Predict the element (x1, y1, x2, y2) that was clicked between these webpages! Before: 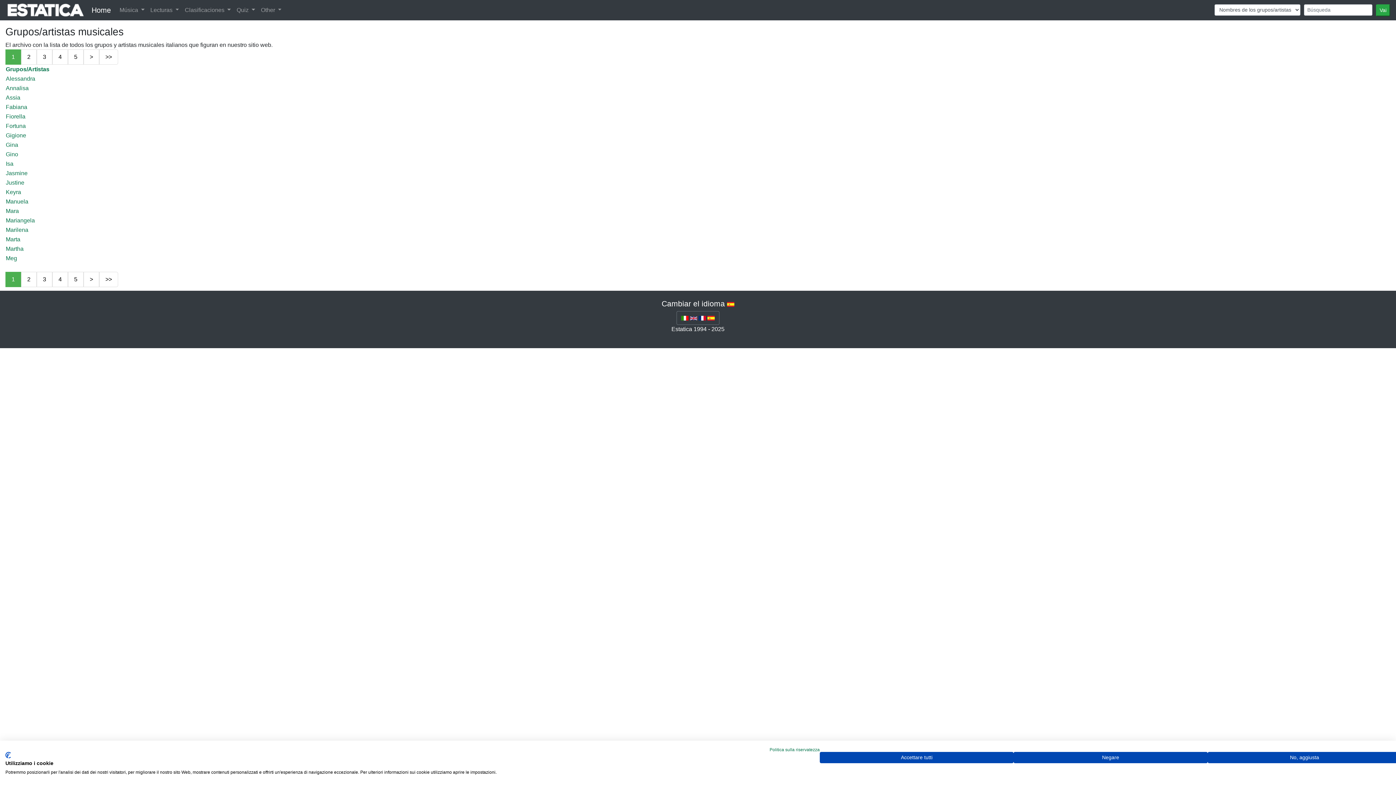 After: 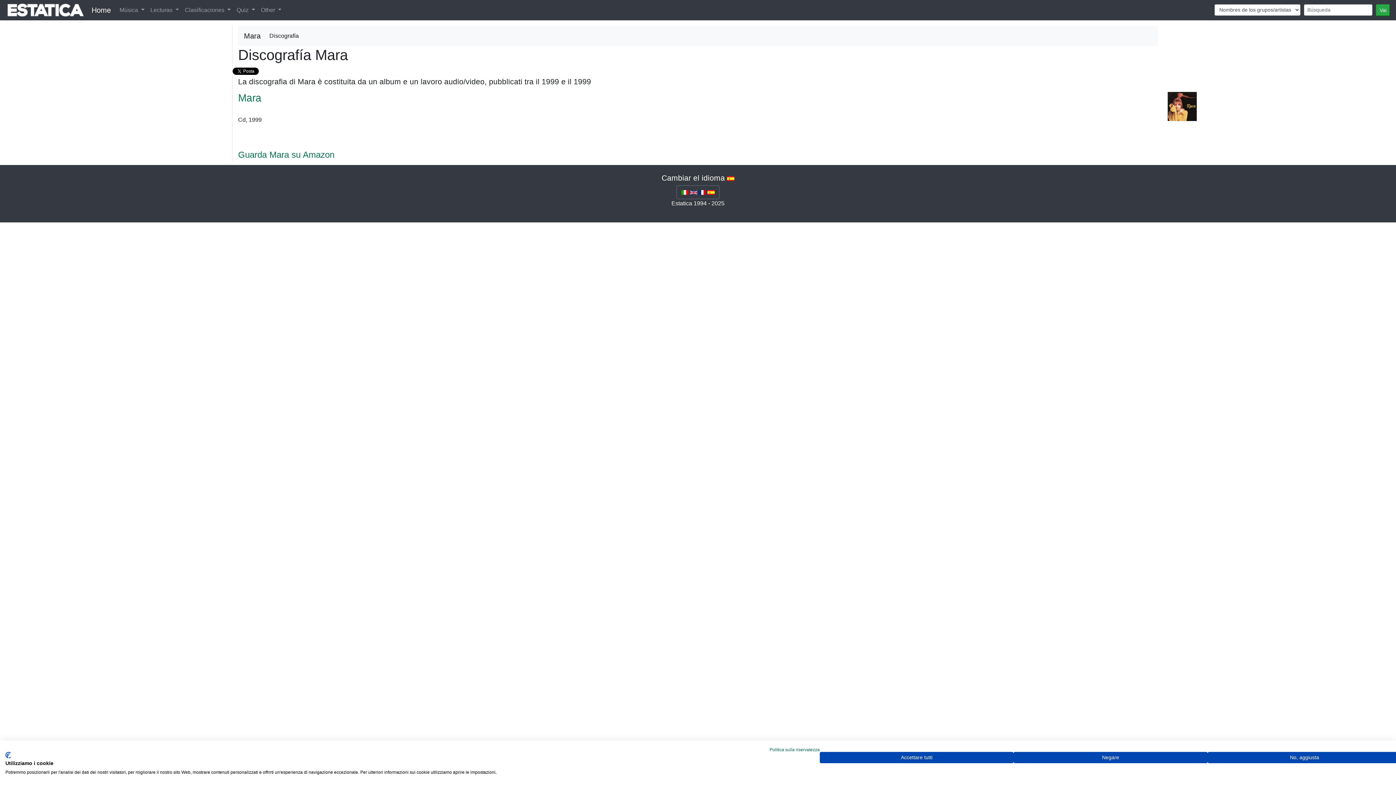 Action: label: Mara bbox: (5, 208, 18, 214)